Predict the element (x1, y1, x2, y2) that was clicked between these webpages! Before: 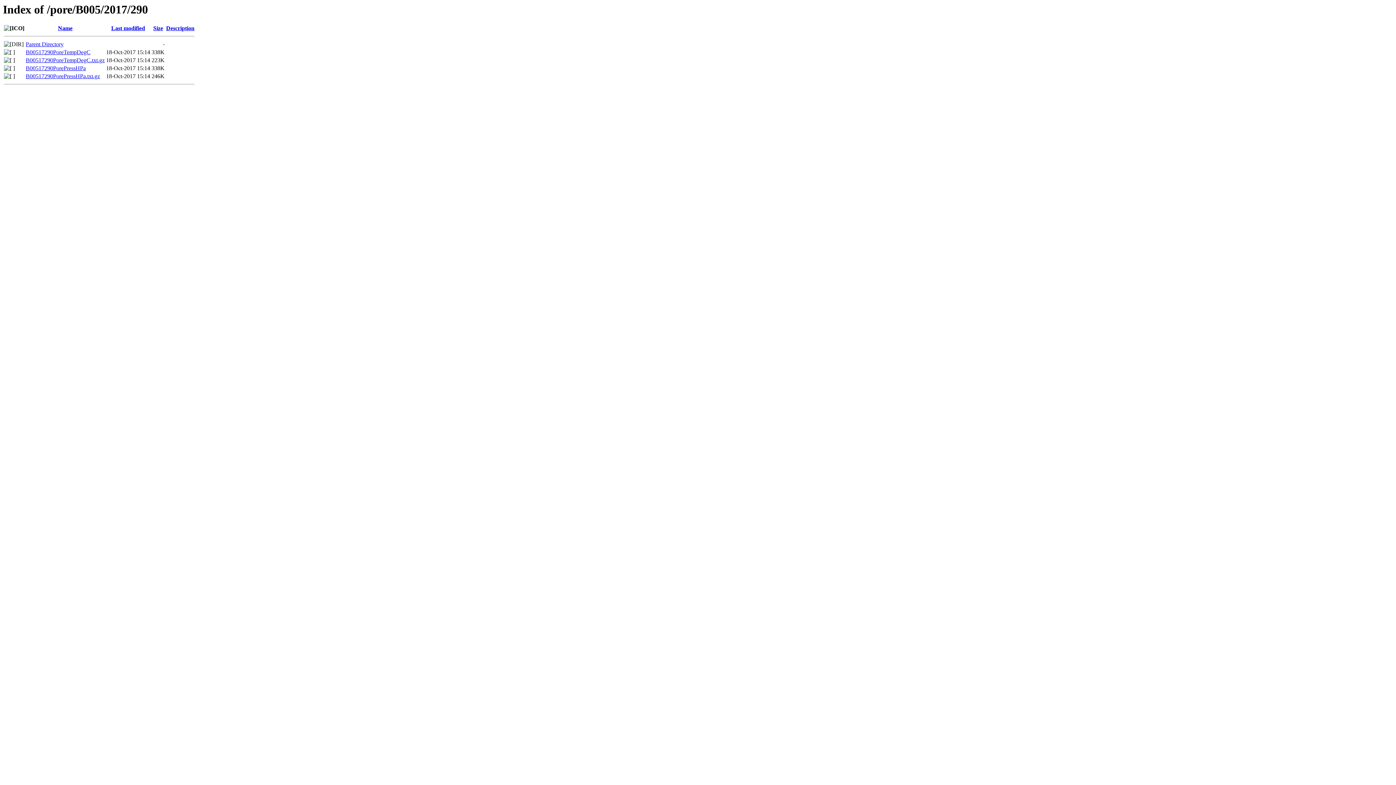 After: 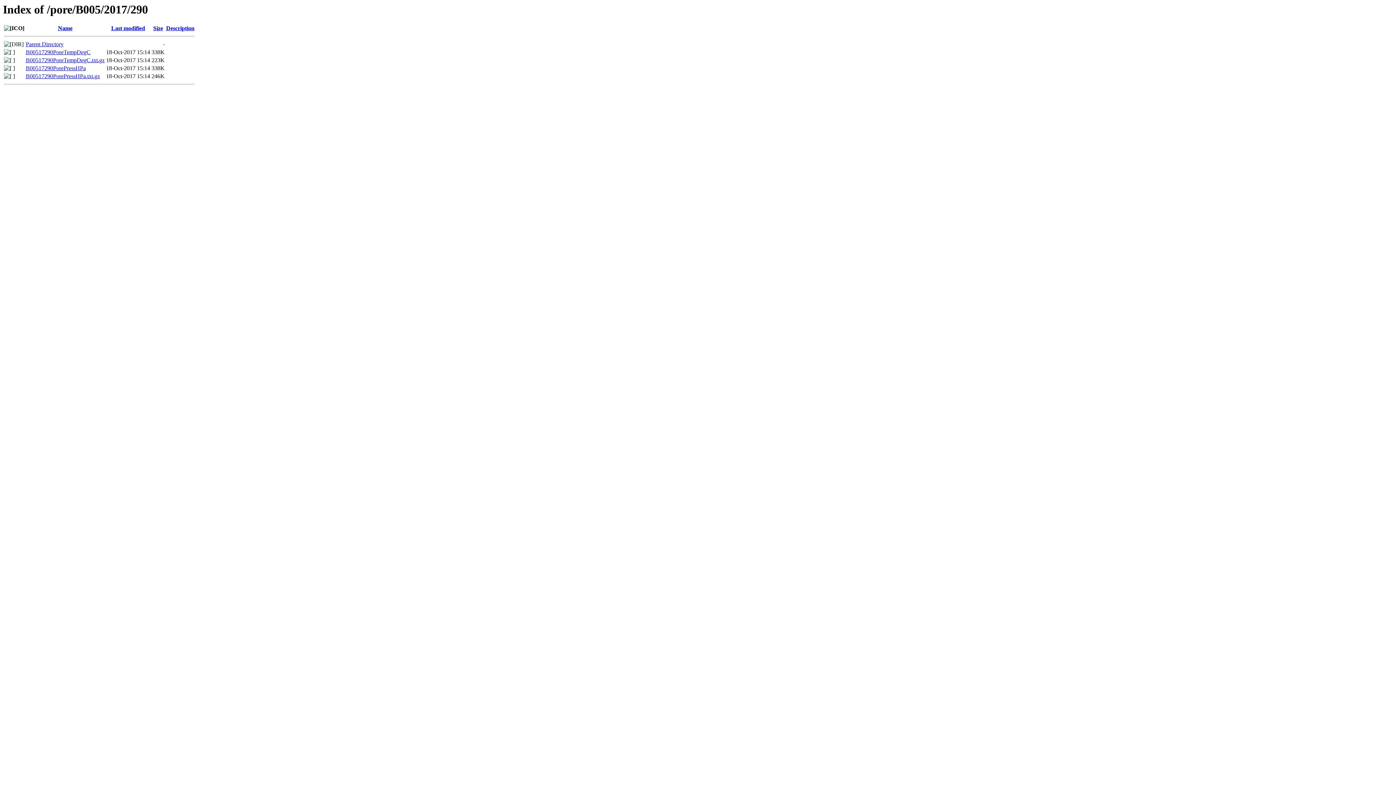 Action: label: B00517290PorePressHPa bbox: (25, 65, 85, 71)